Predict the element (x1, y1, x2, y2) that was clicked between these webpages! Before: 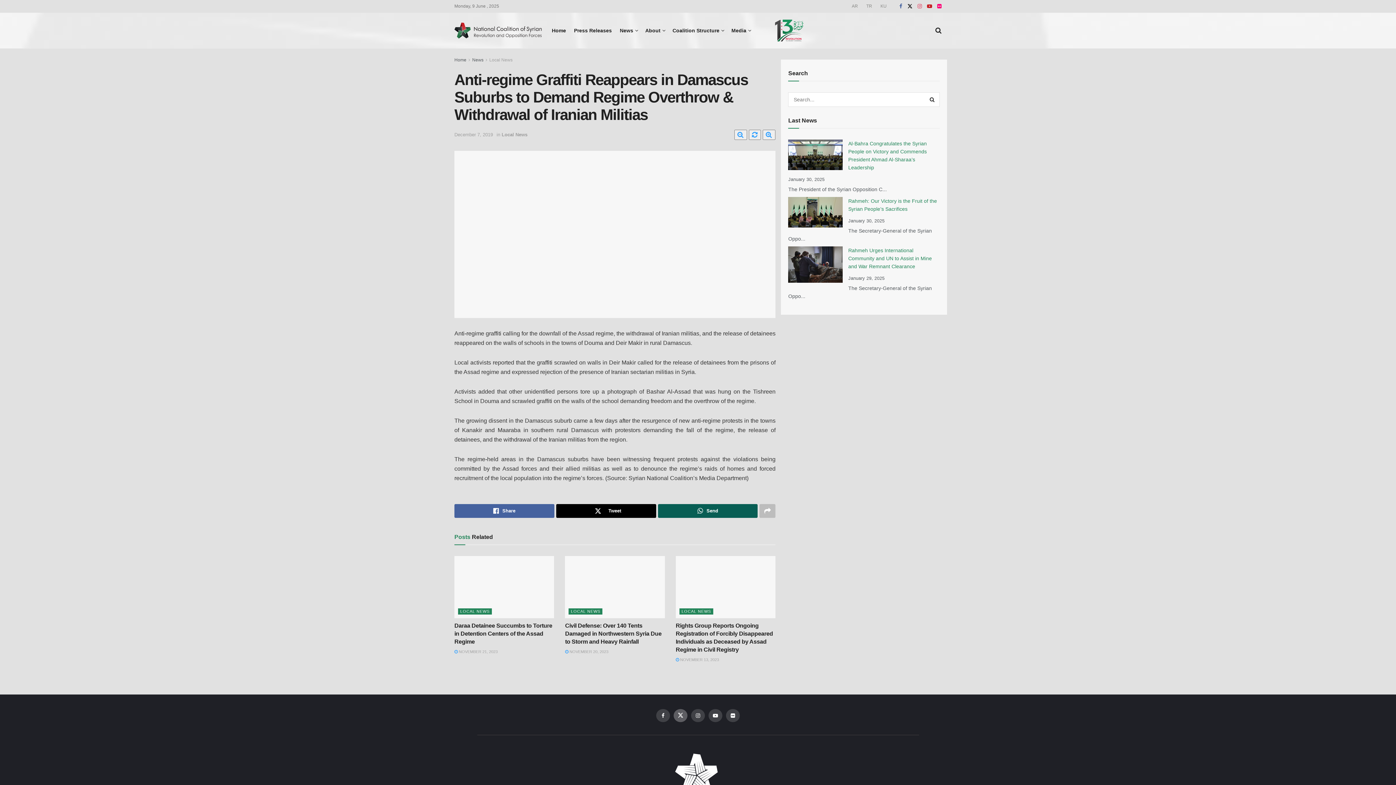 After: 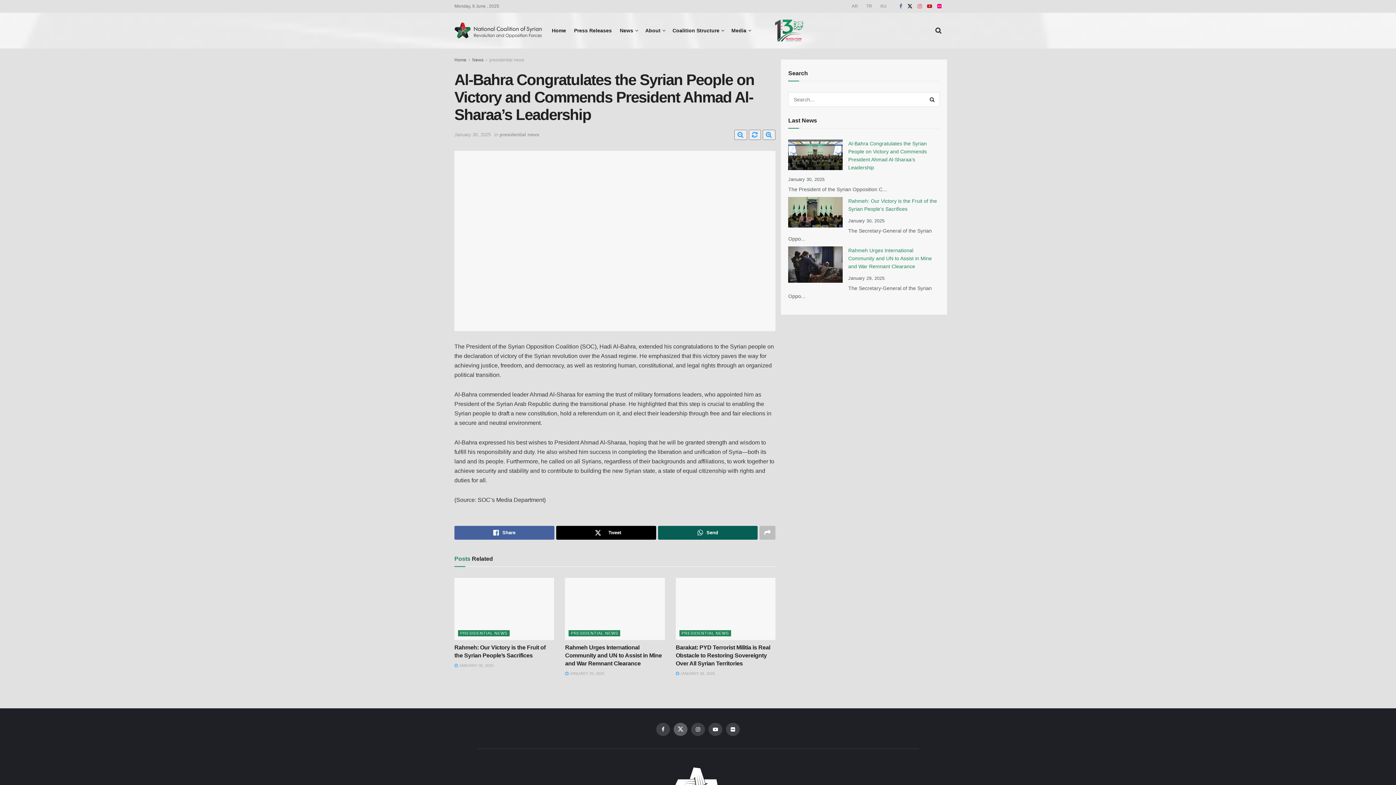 Action: bbox: (788, 139, 848, 173)